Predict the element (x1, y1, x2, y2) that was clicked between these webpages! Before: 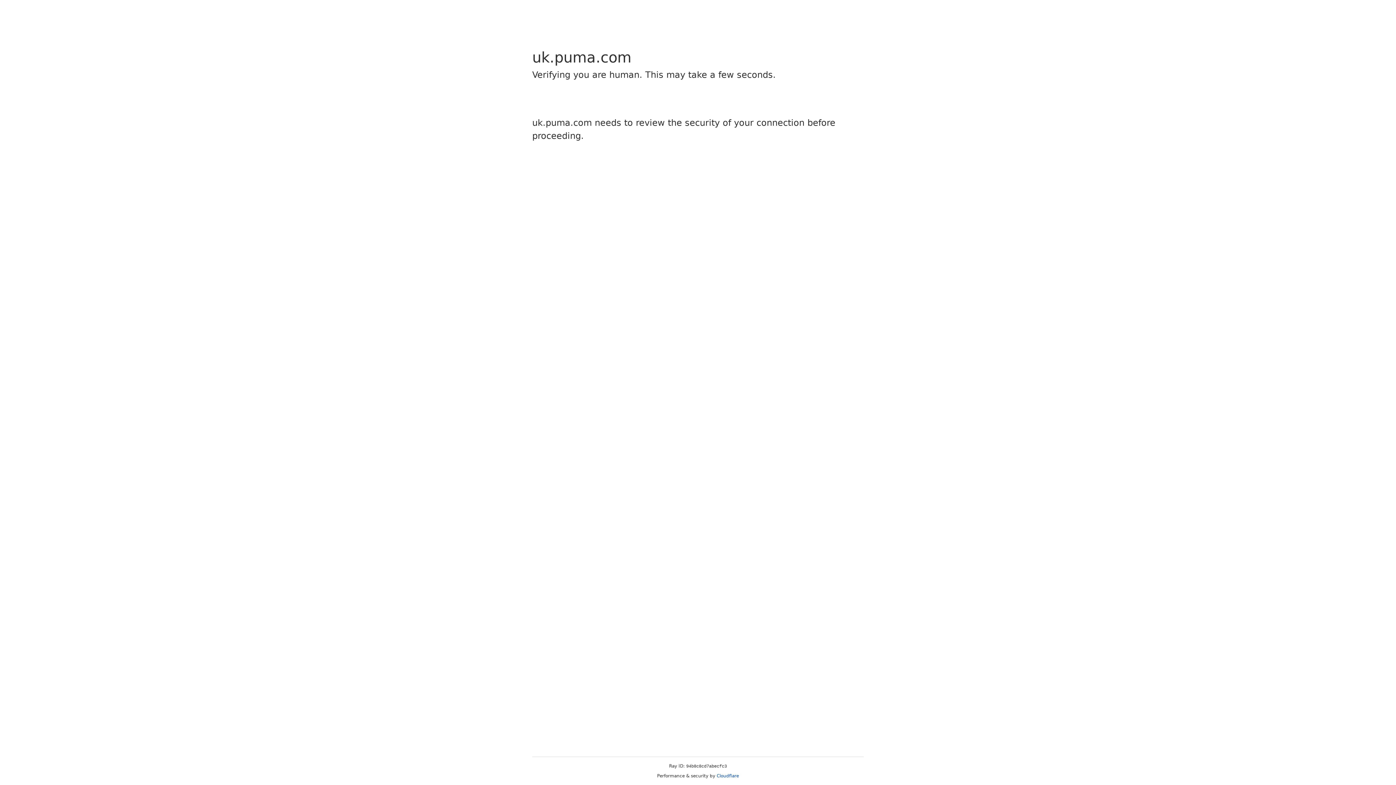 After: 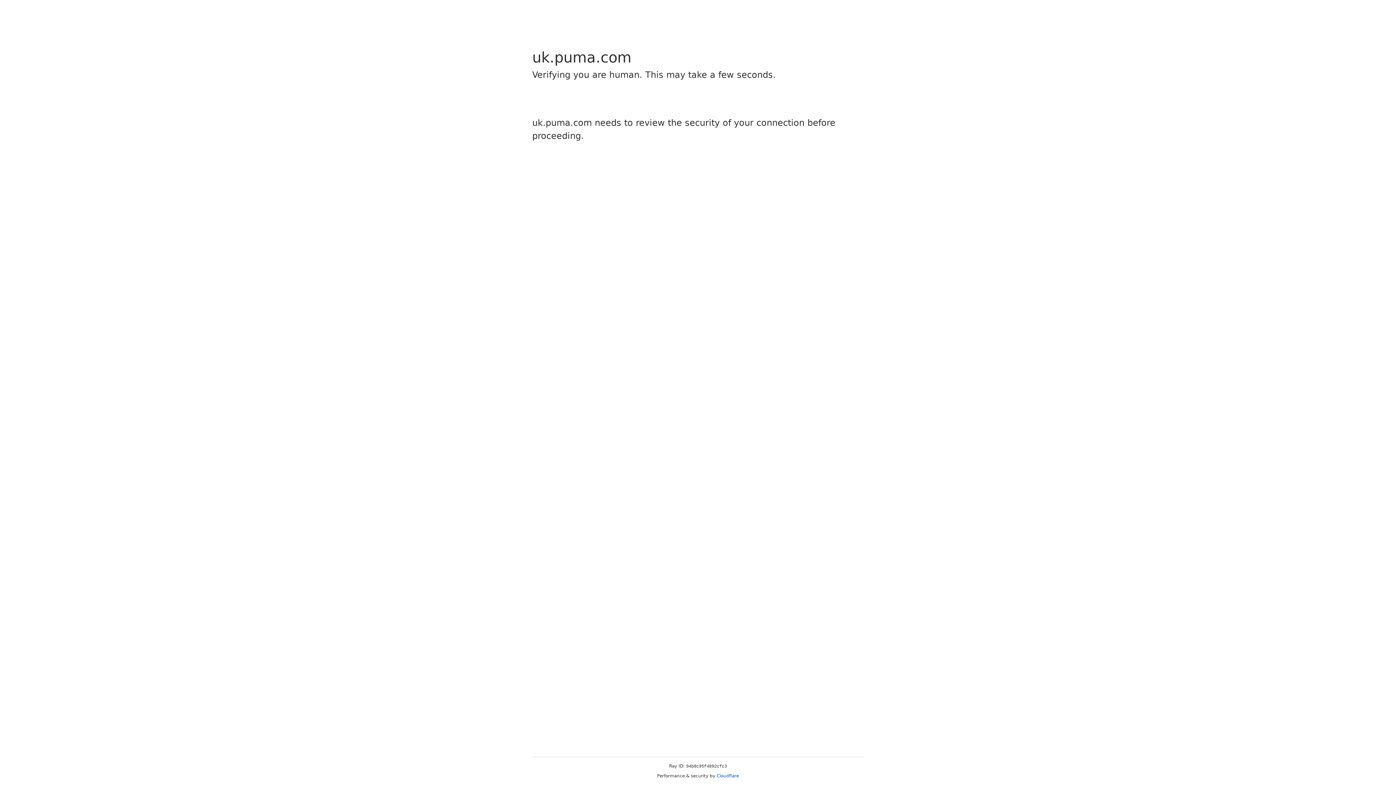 Action: label: Cloudflare bbox: (716, 773, 739, 778)